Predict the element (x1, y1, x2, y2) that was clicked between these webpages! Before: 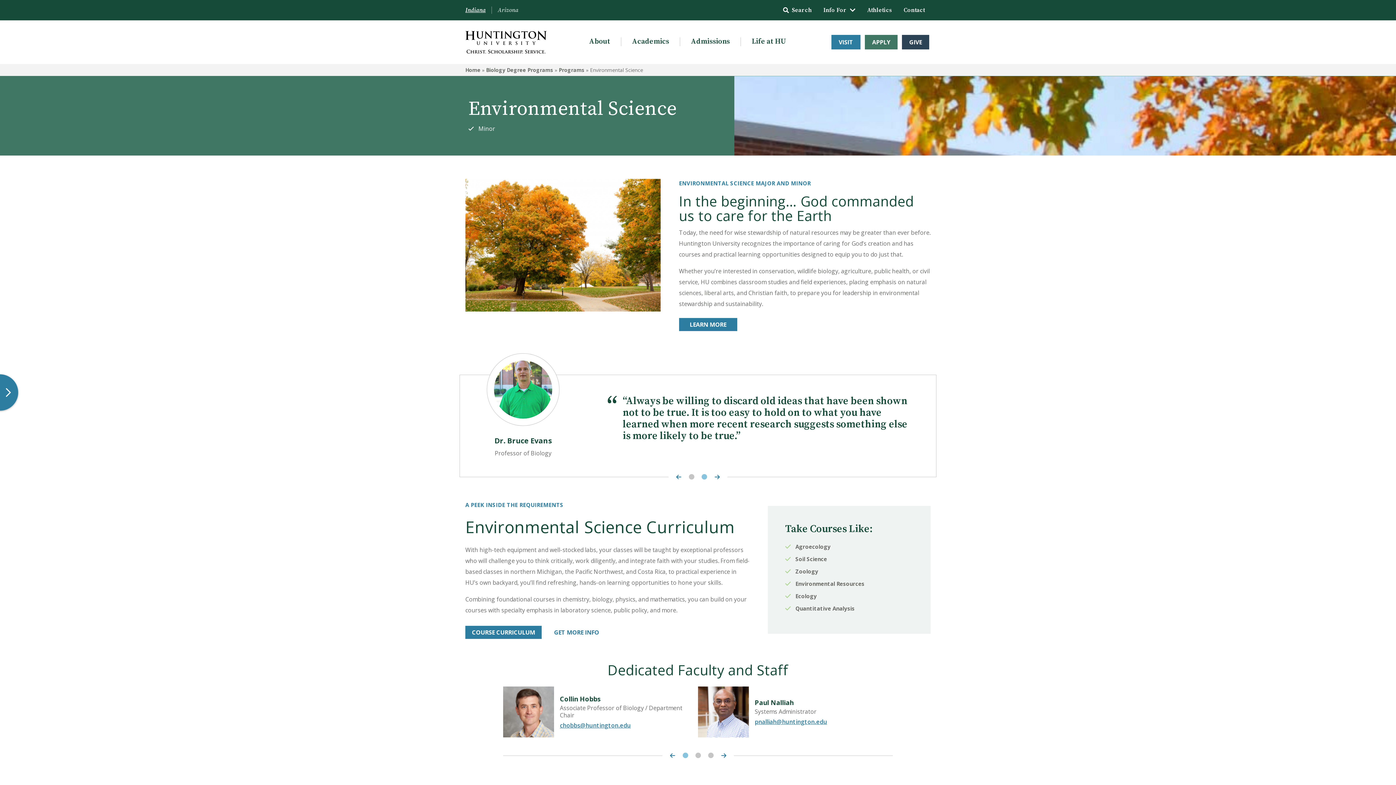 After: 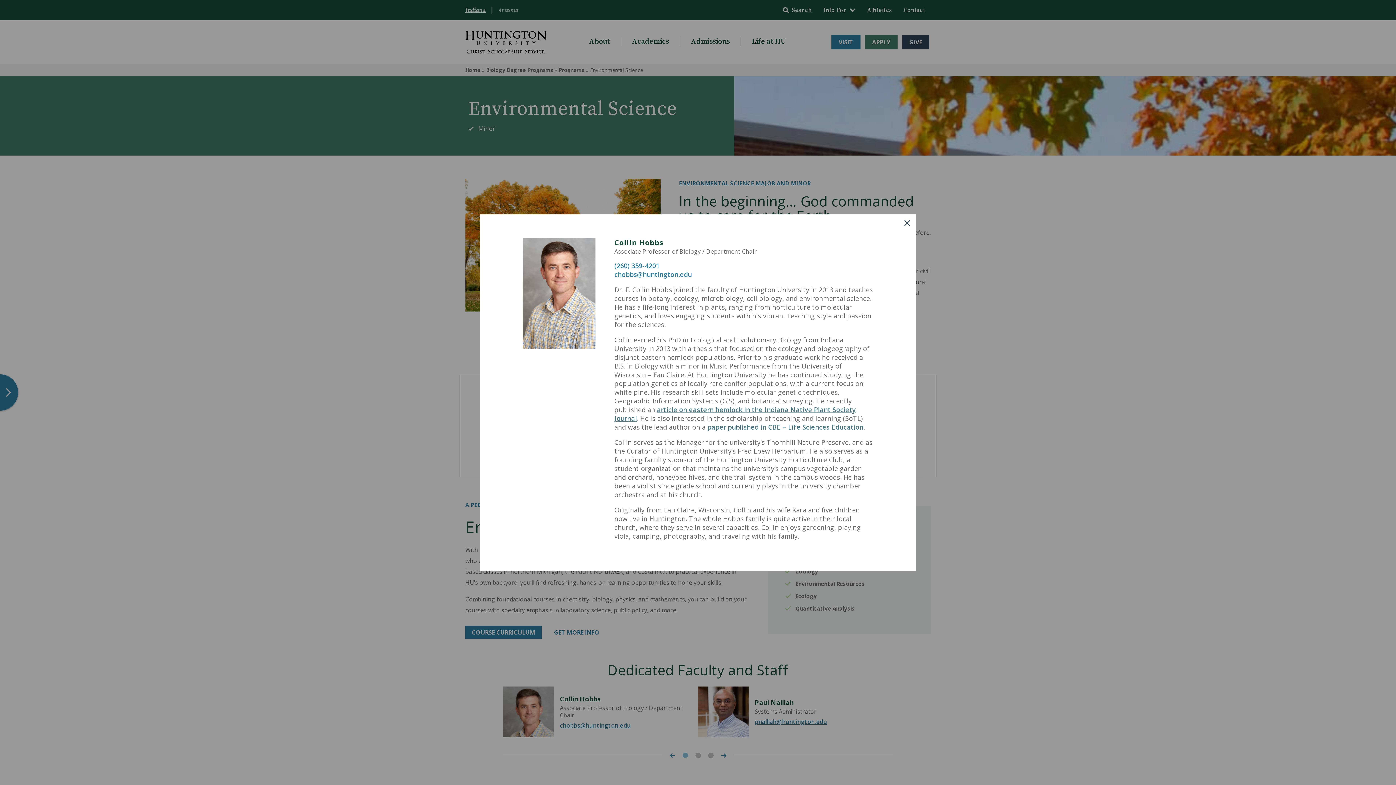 Action: label: Collin Hobbs
Associate Professor of Biology / Department Chair
chobbs@huntington.edu bbox: (503, 686, 698, 737)